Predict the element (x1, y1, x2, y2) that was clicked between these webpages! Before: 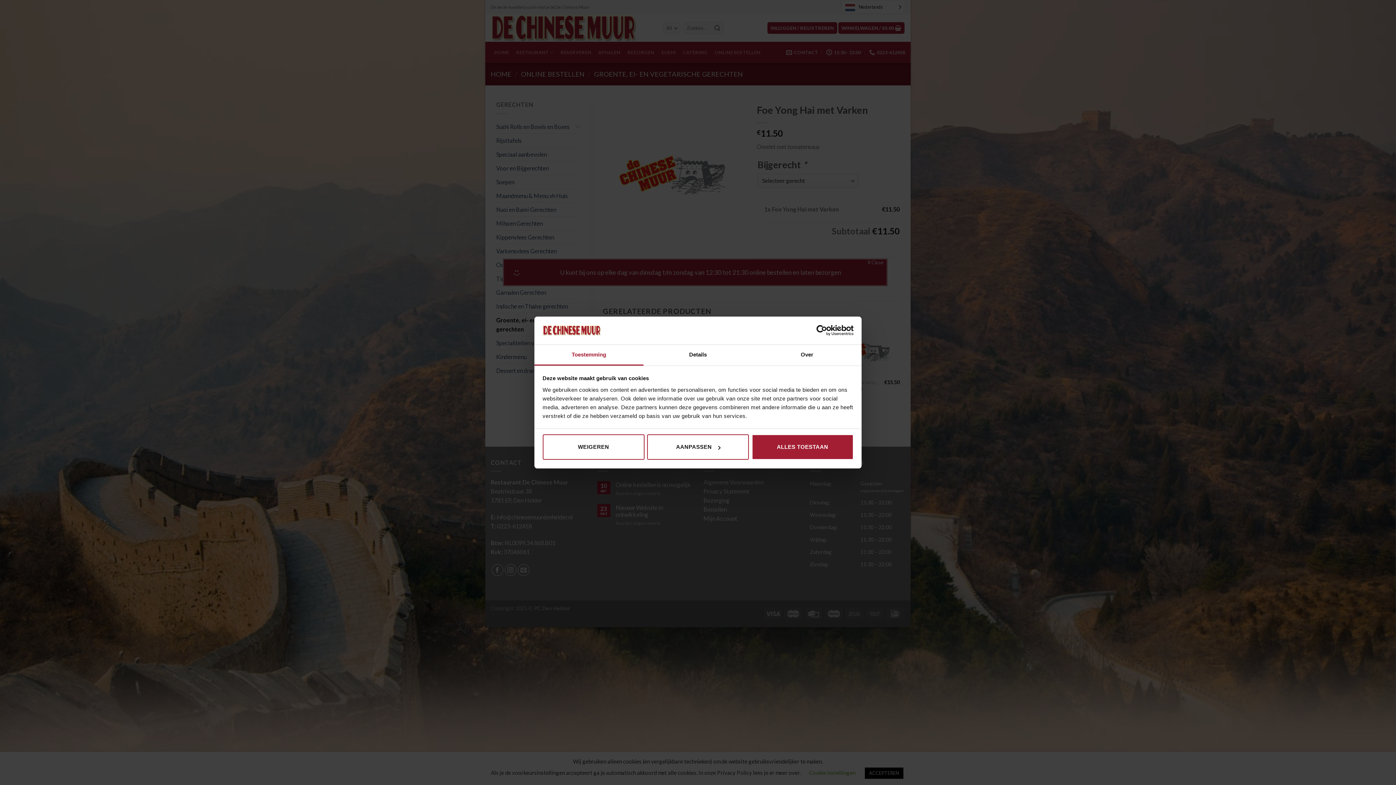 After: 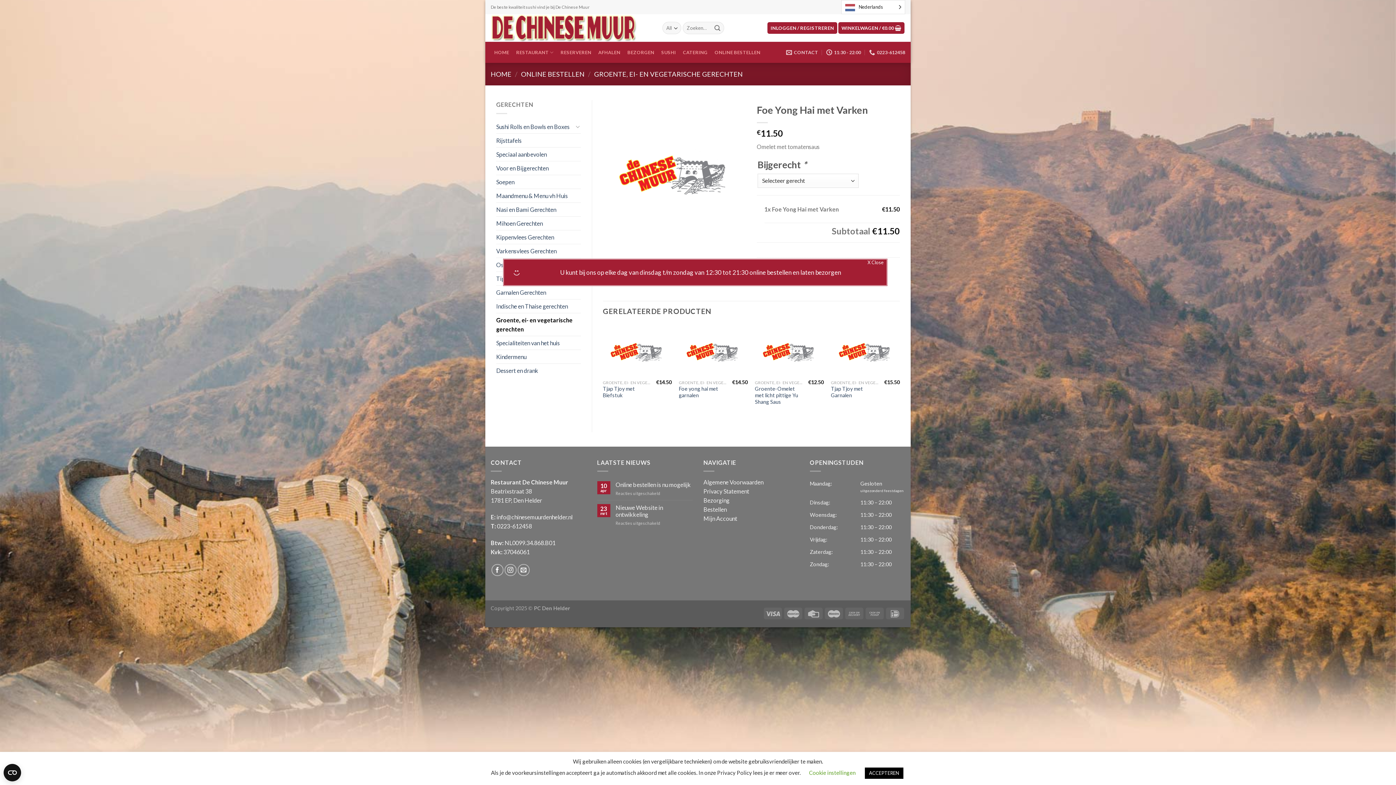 Action: label: ALLES TOESTAAN bbox: (751, 434, 853, 460)